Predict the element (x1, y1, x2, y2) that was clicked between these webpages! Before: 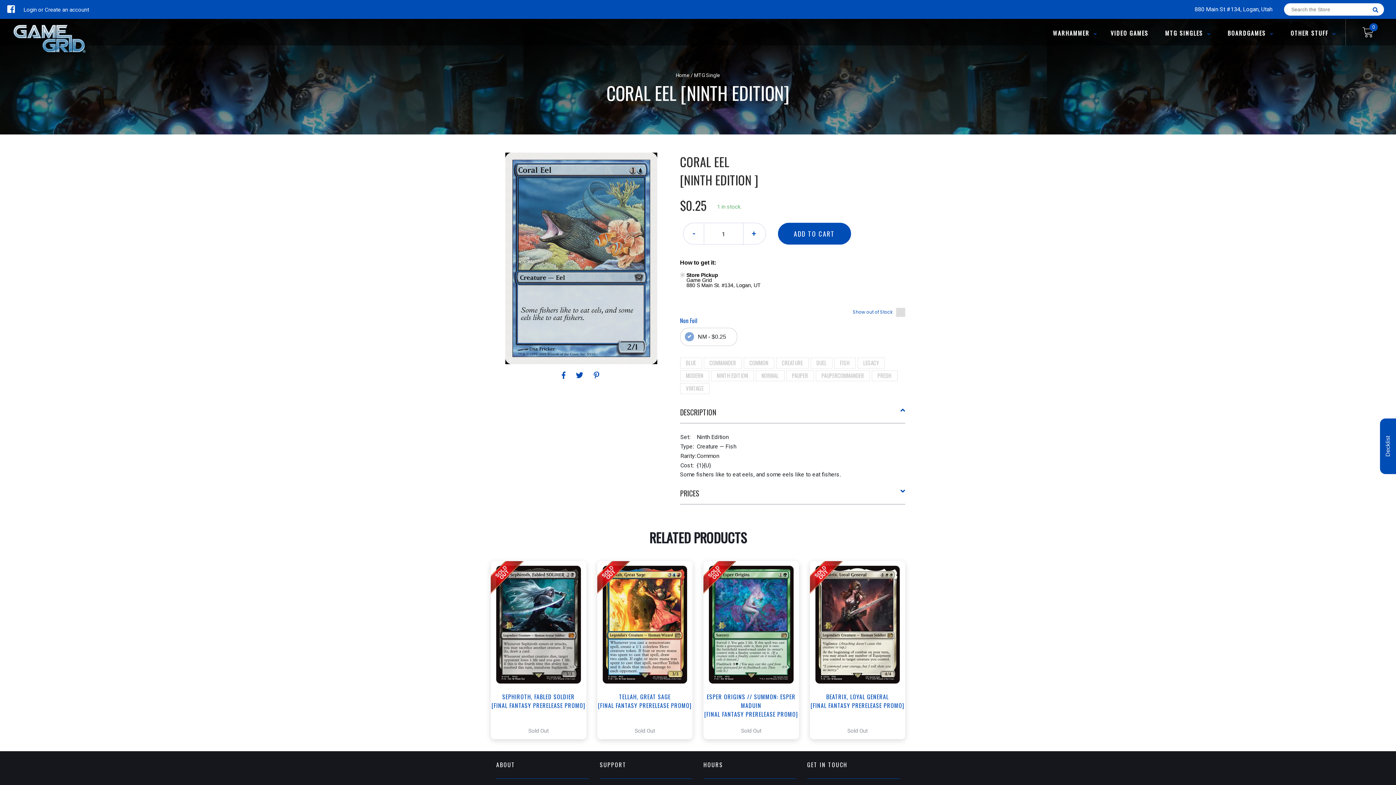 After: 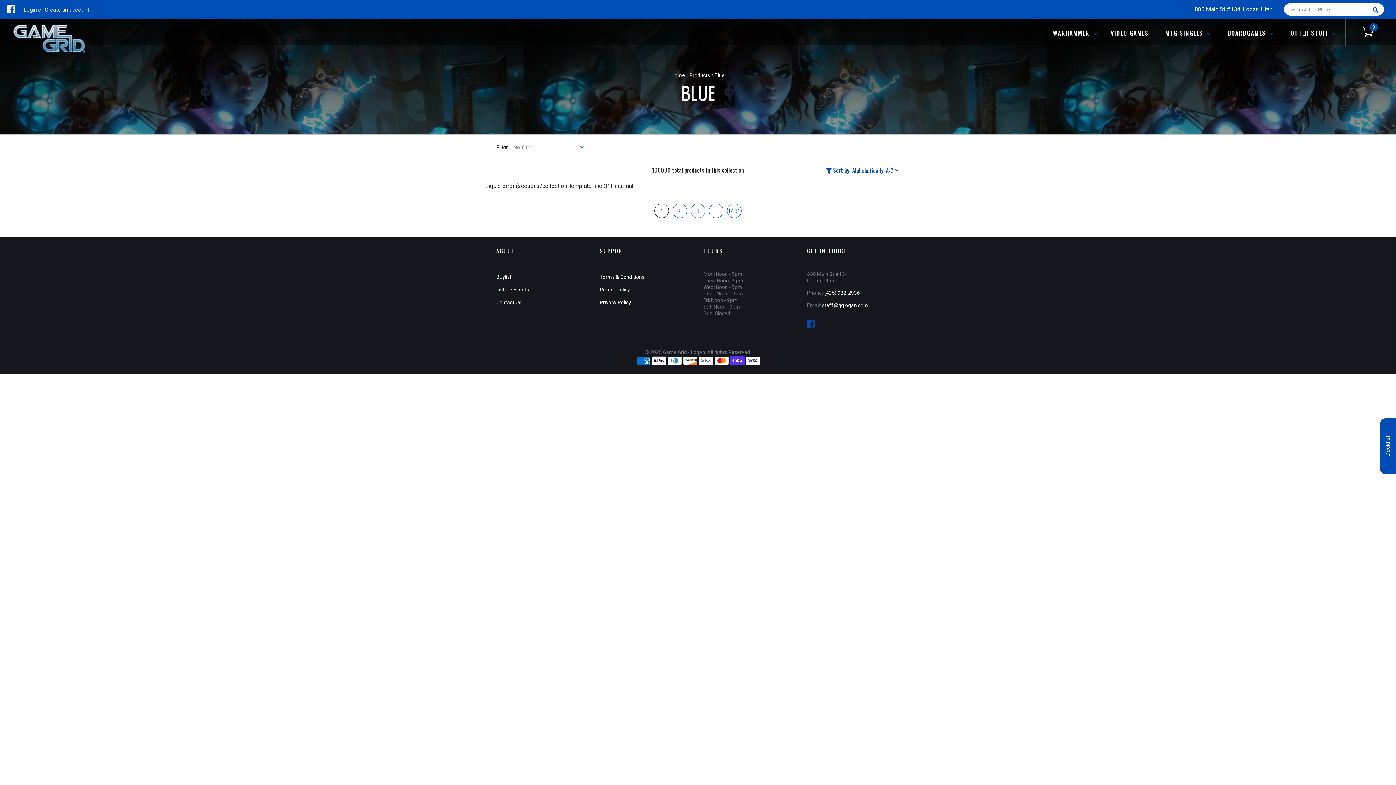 Action: bbox: (686, 358, 696, 366) label: BLUE